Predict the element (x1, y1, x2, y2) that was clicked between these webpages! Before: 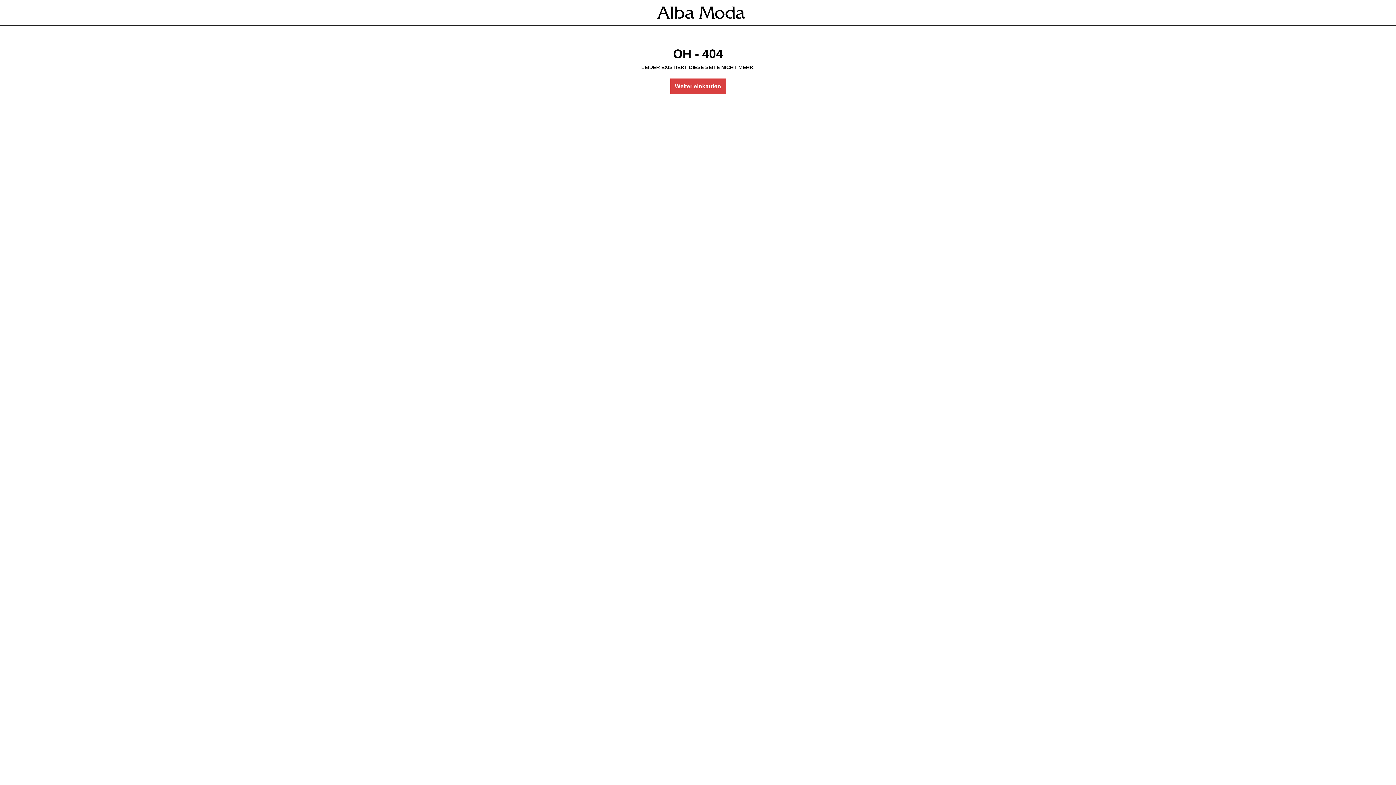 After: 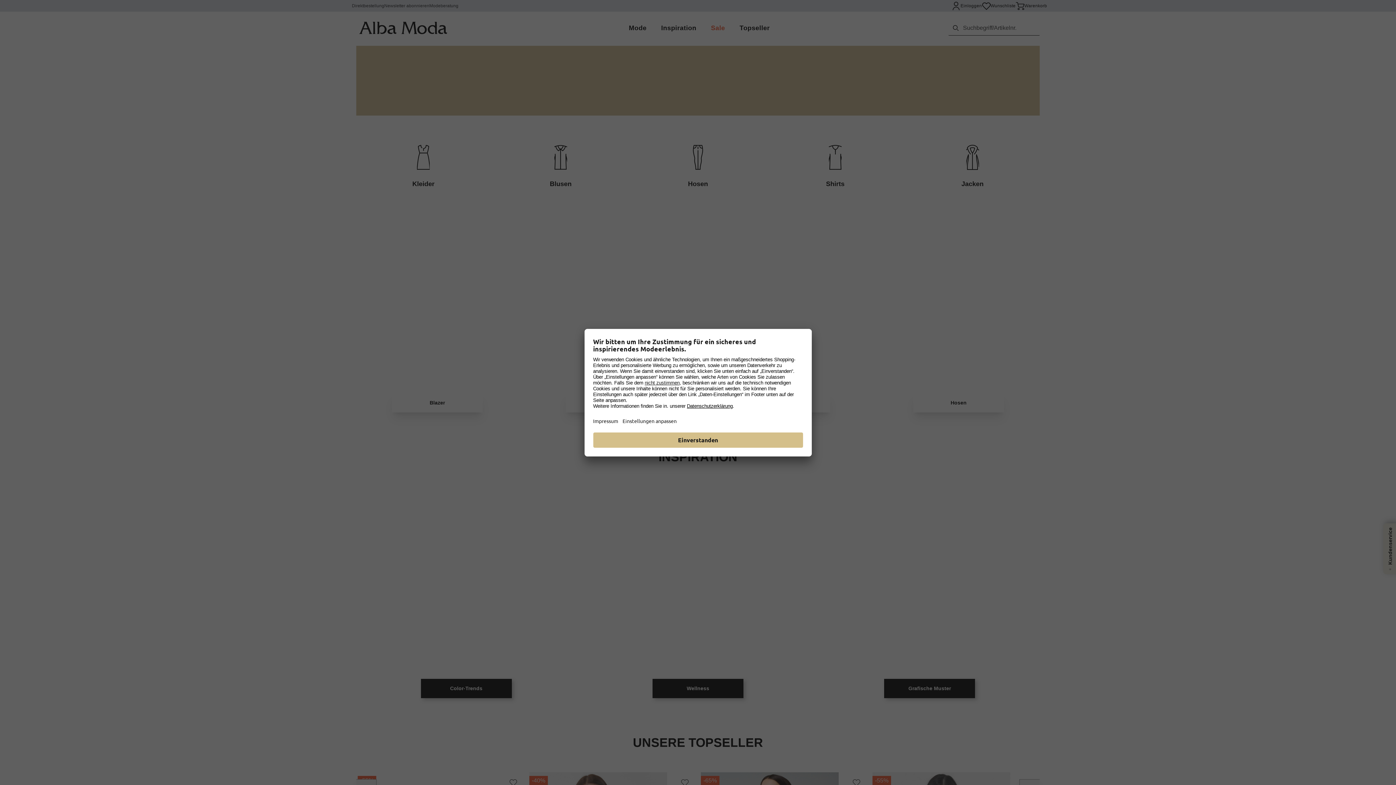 Action: bbox: (654, 3, 748, 21)